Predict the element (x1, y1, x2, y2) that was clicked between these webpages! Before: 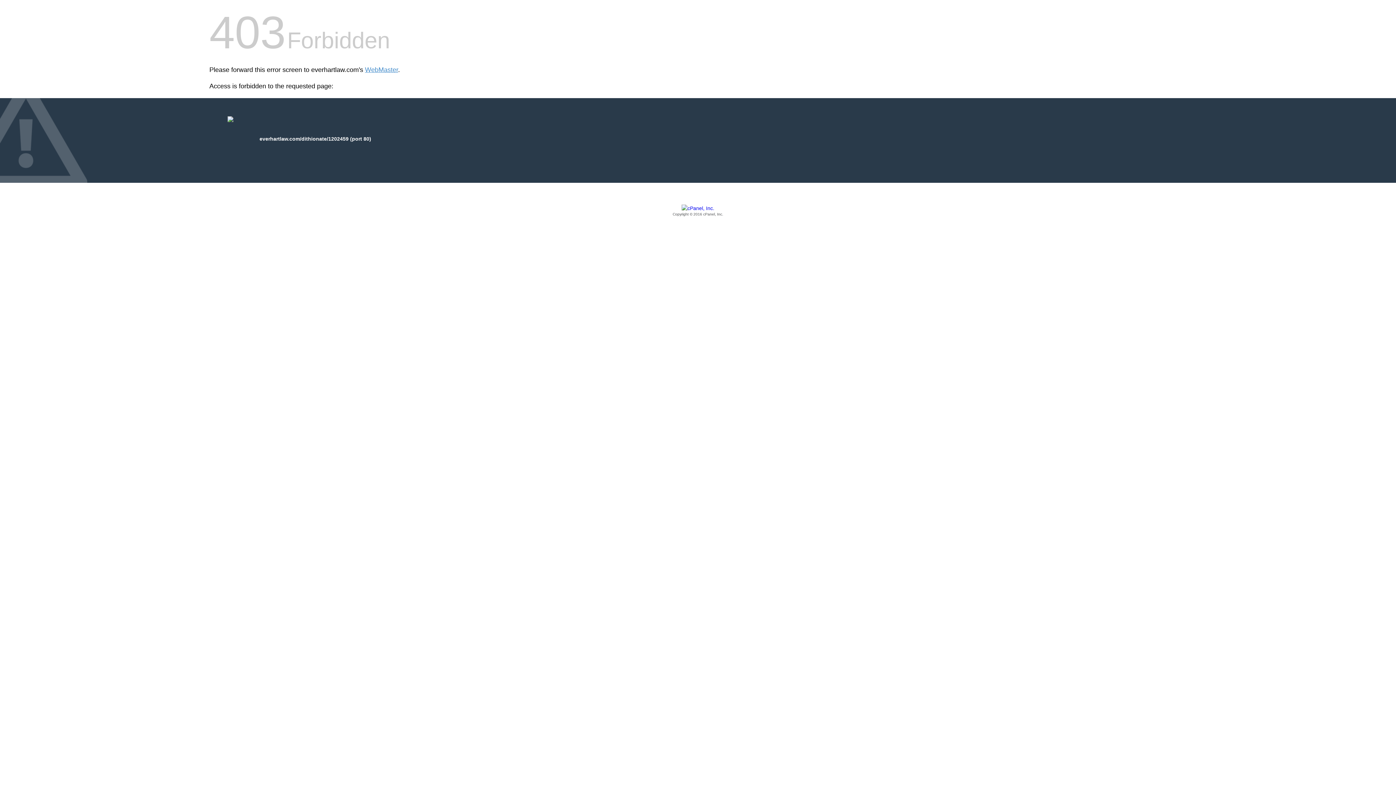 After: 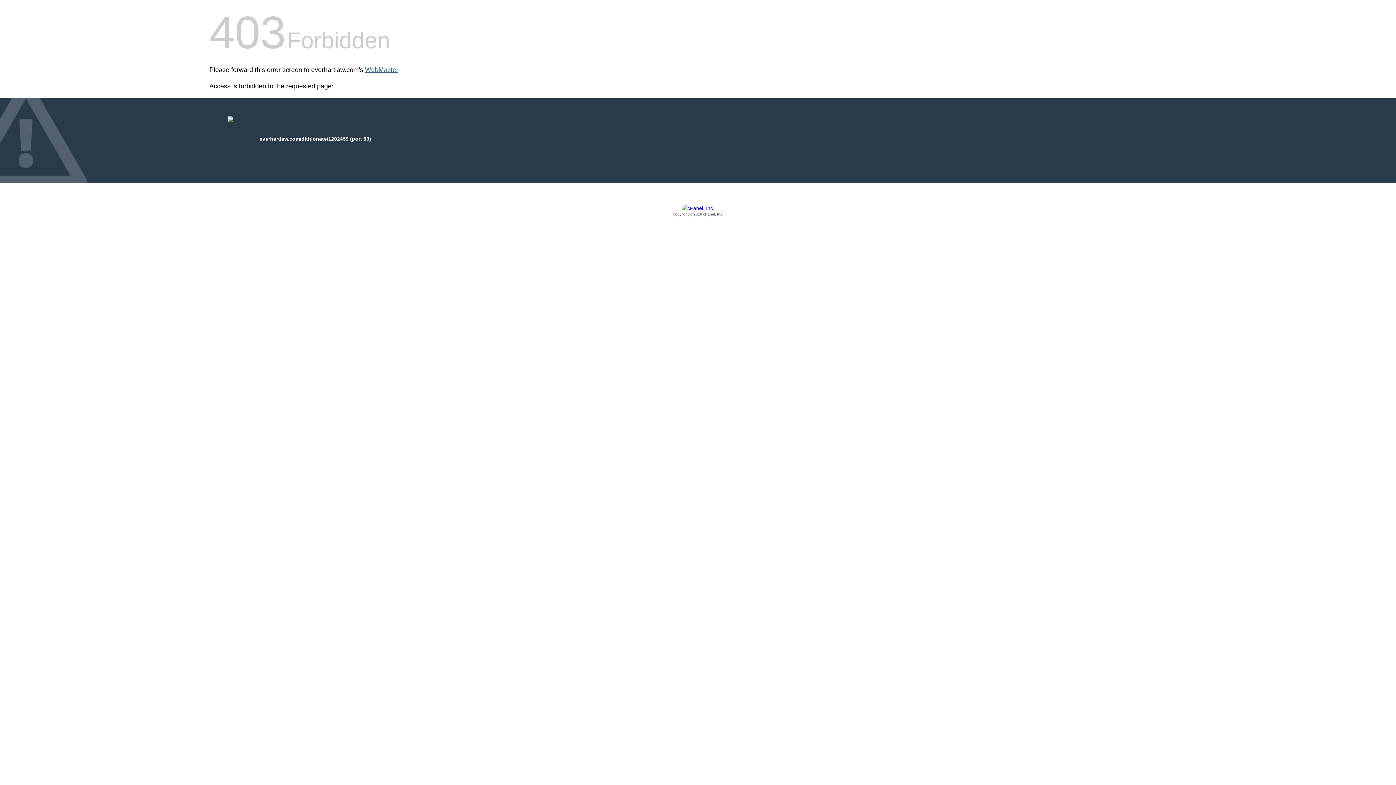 Action: label: WebMaster bbox: (365, 66, 398, 73)